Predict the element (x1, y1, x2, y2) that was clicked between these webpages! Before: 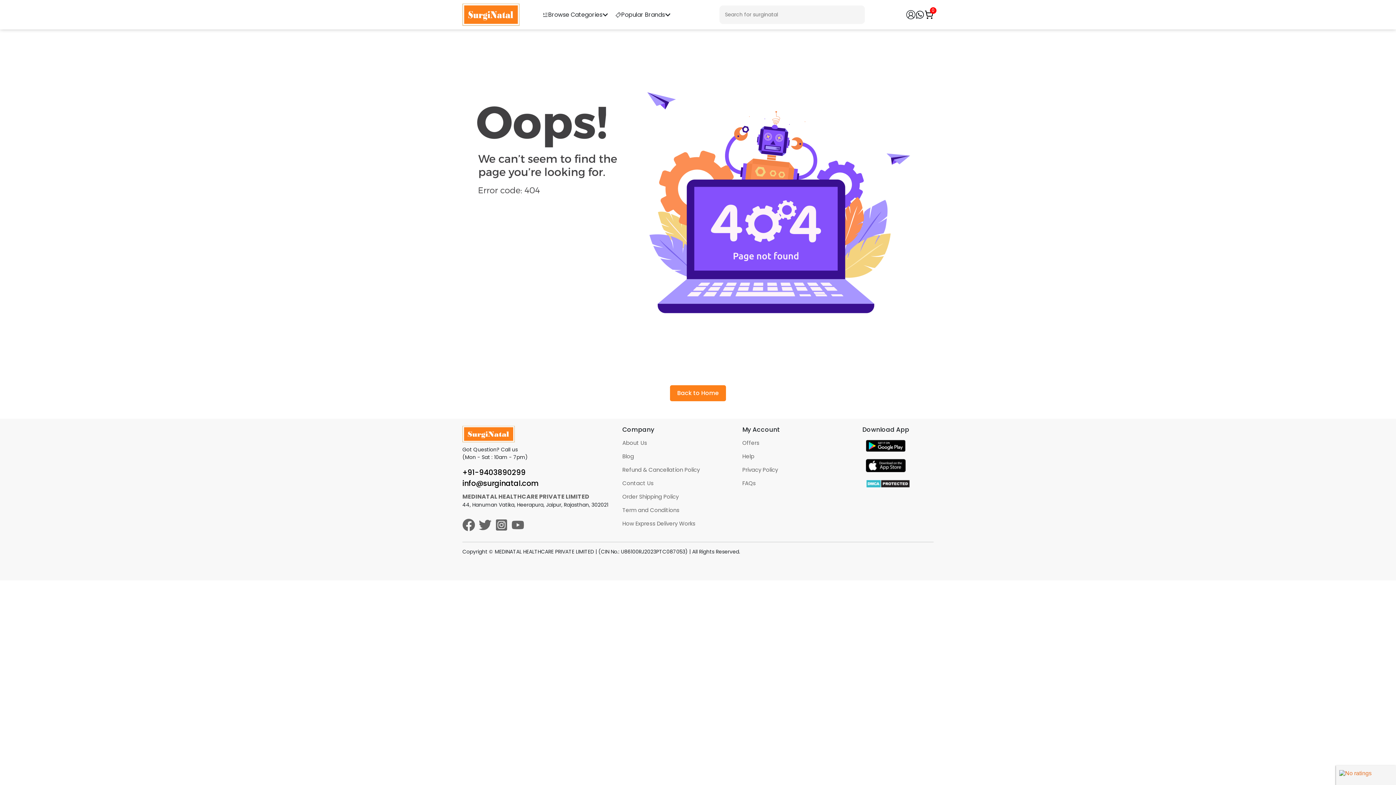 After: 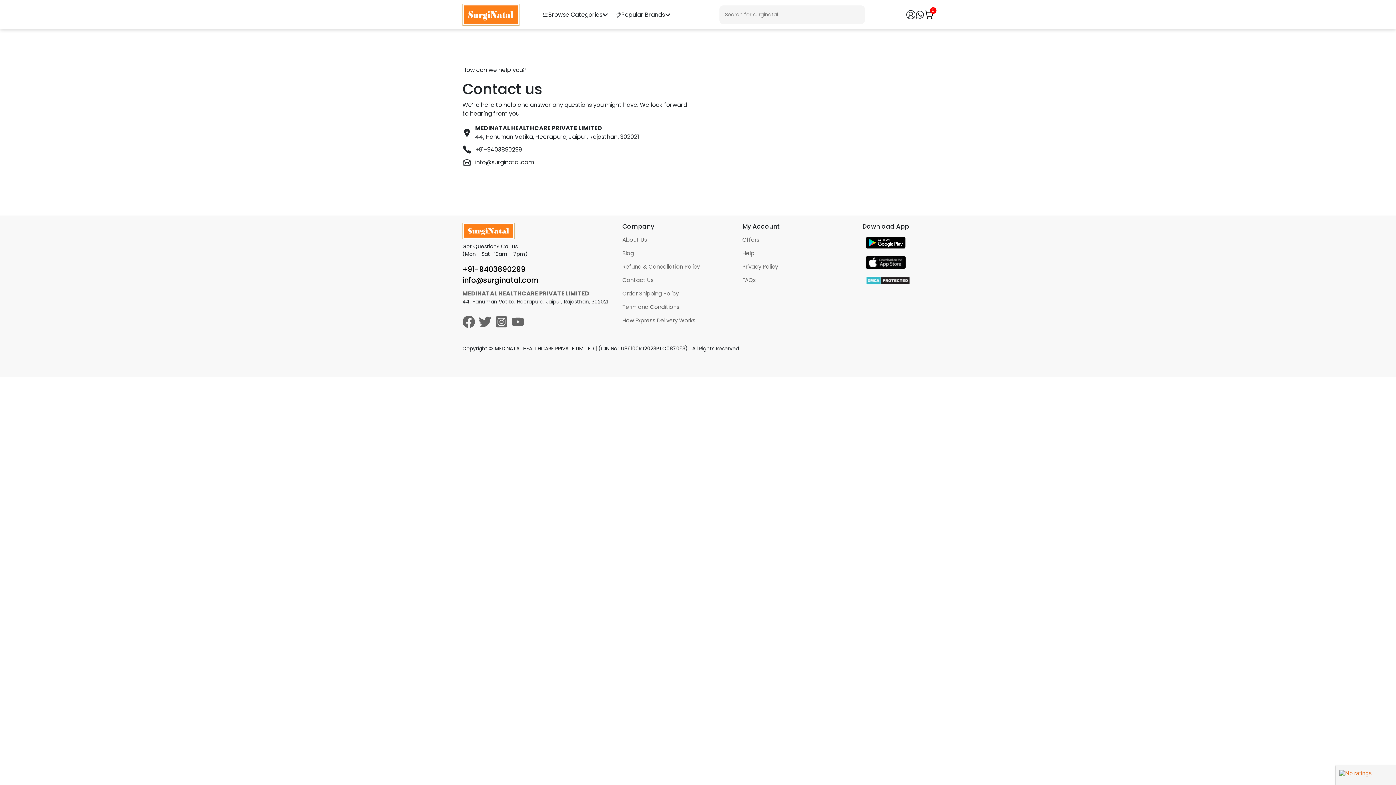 Action: bbox: (742, 452, 754, 460) label: Help